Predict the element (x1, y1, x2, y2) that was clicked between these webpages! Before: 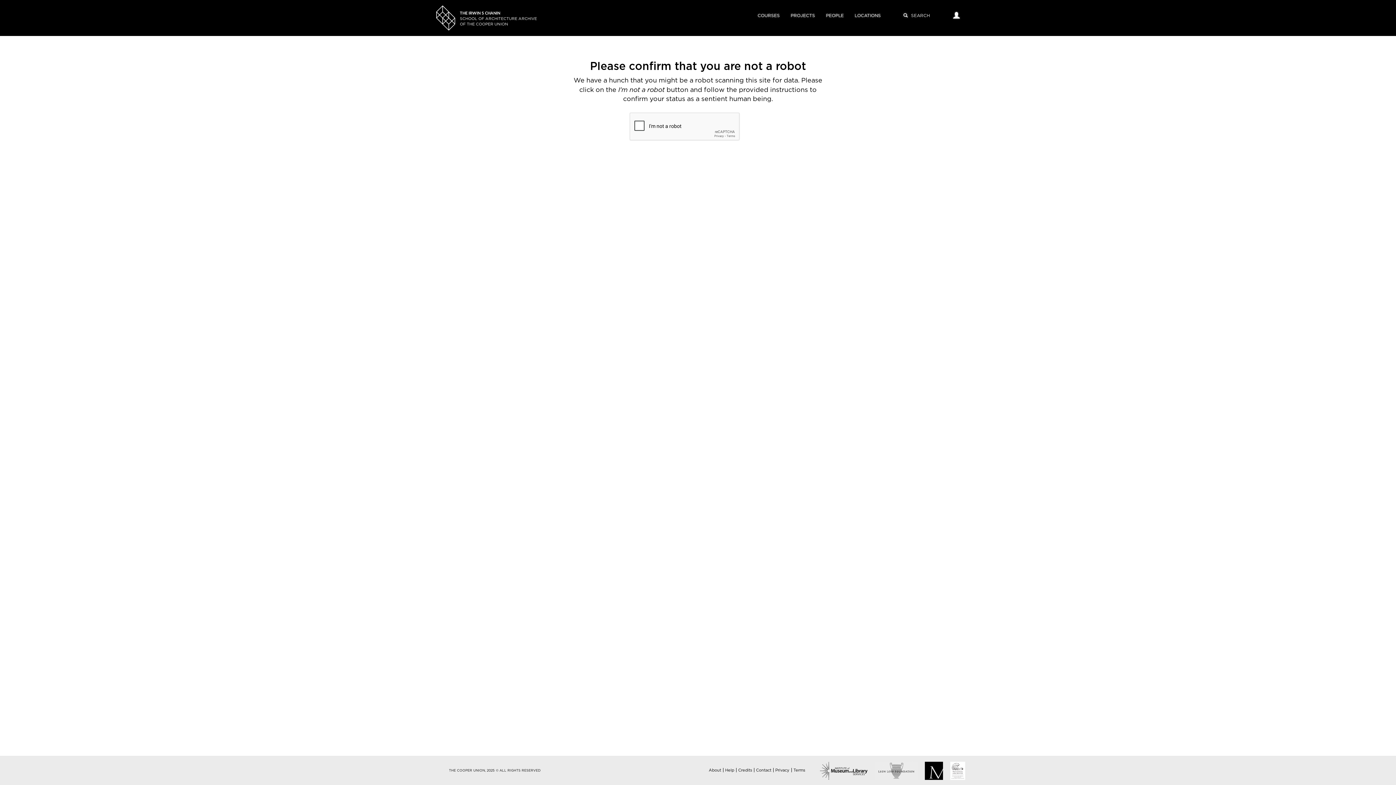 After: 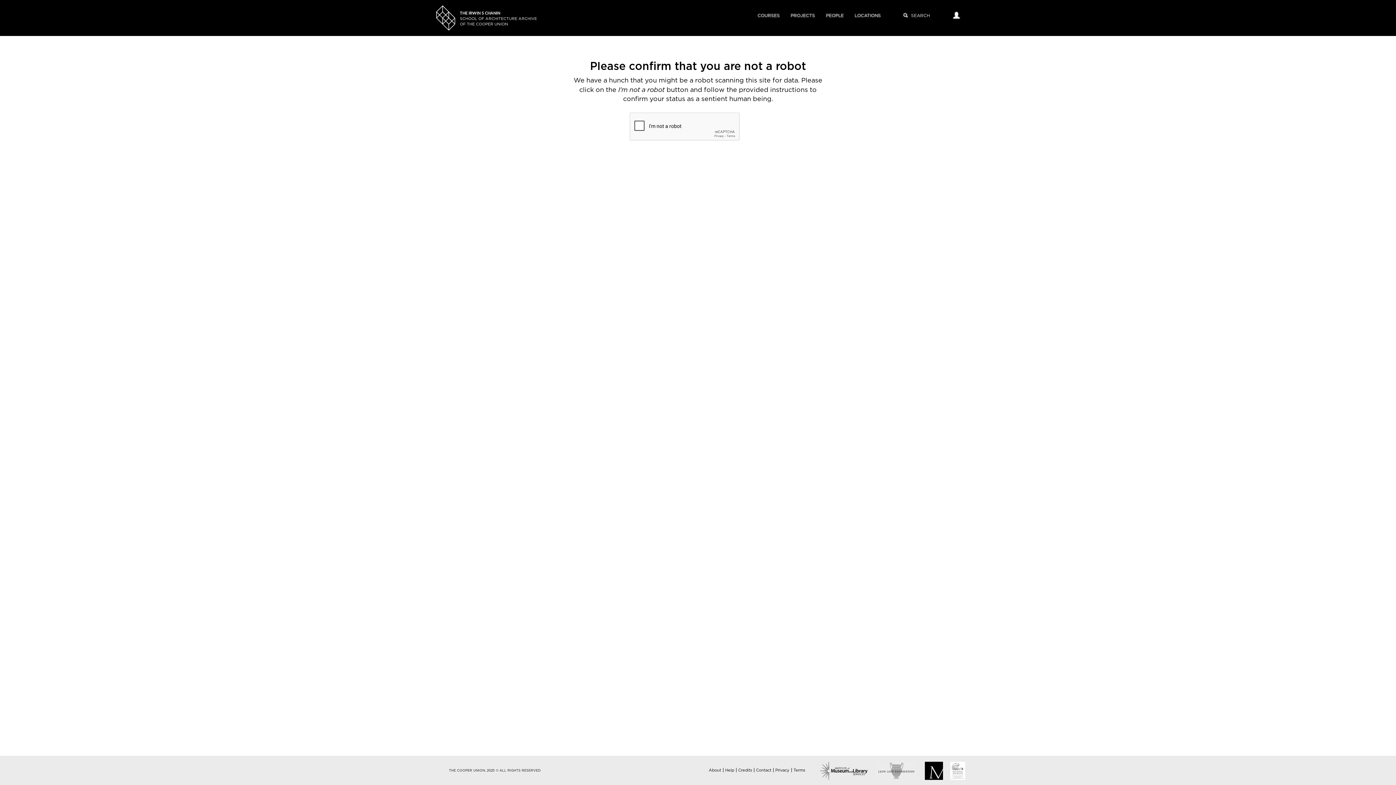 Action: bbox: (775, 768, 789, 772) label: Privacy